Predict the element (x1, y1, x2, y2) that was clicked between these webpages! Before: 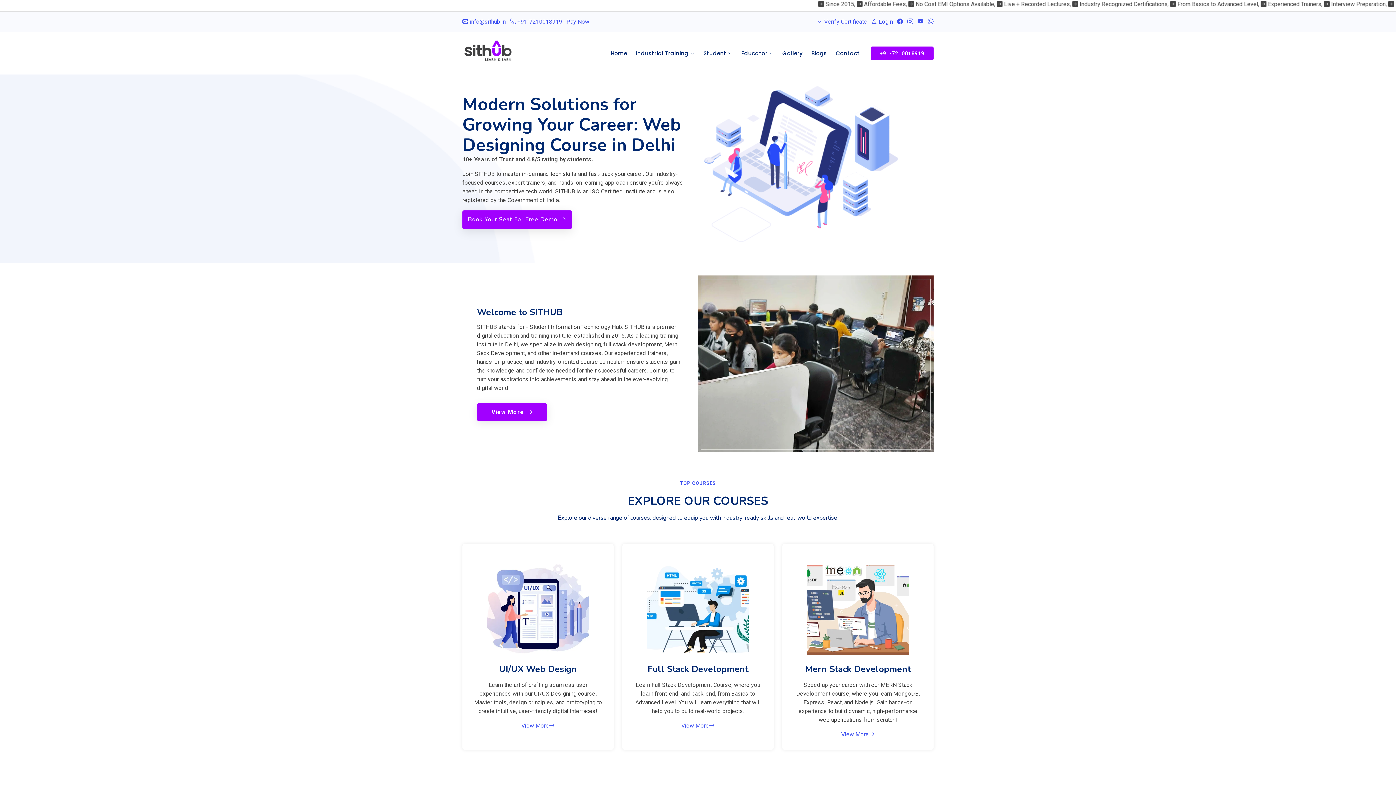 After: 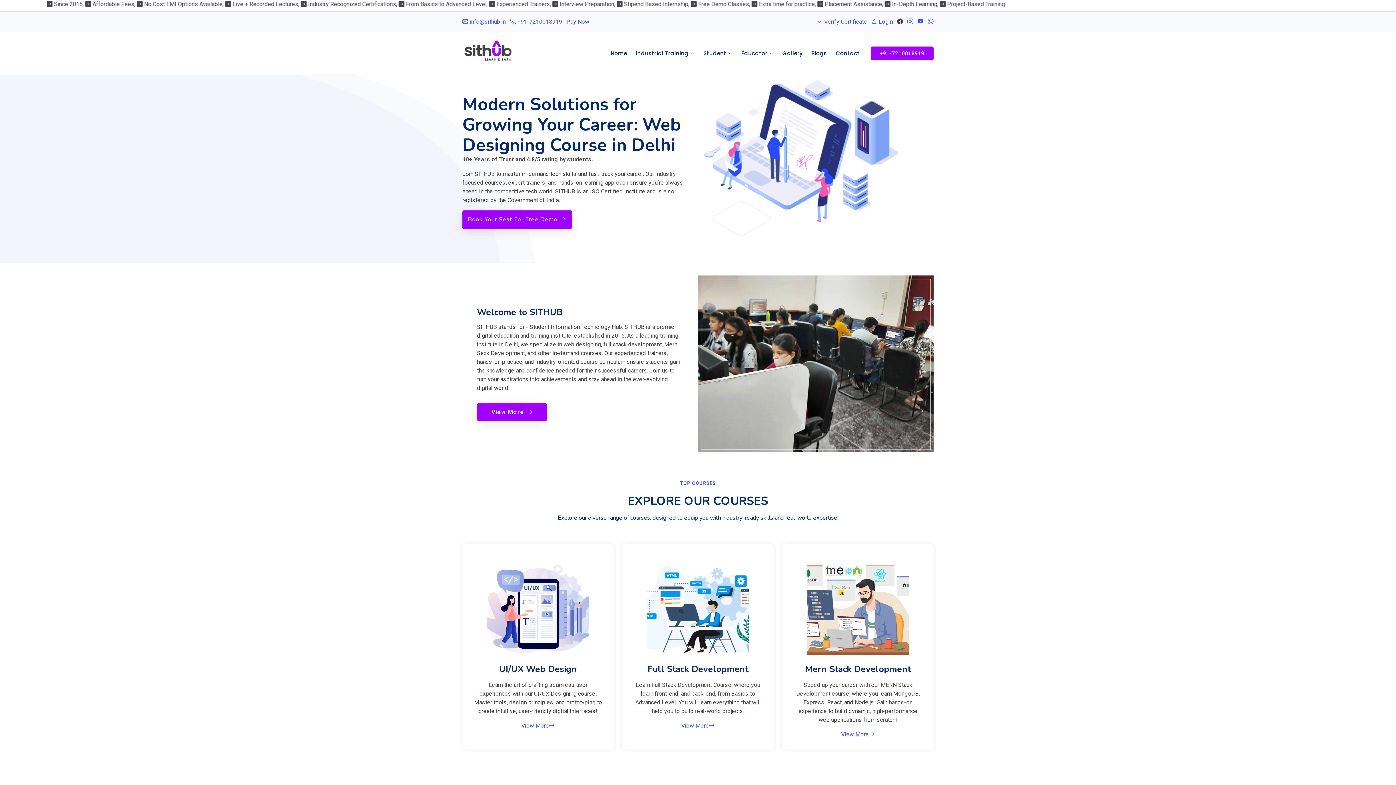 Action: bbox: (897, 18, 903, 25)